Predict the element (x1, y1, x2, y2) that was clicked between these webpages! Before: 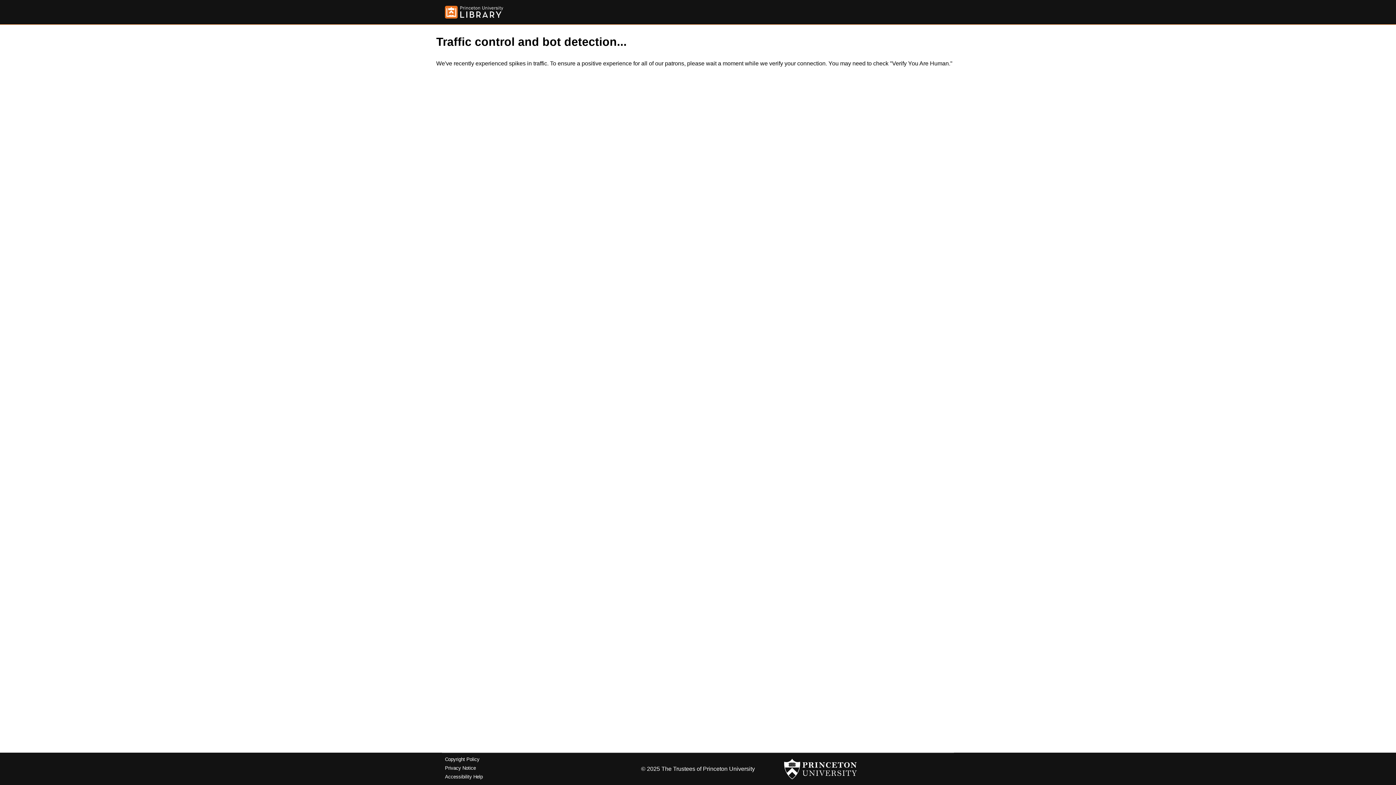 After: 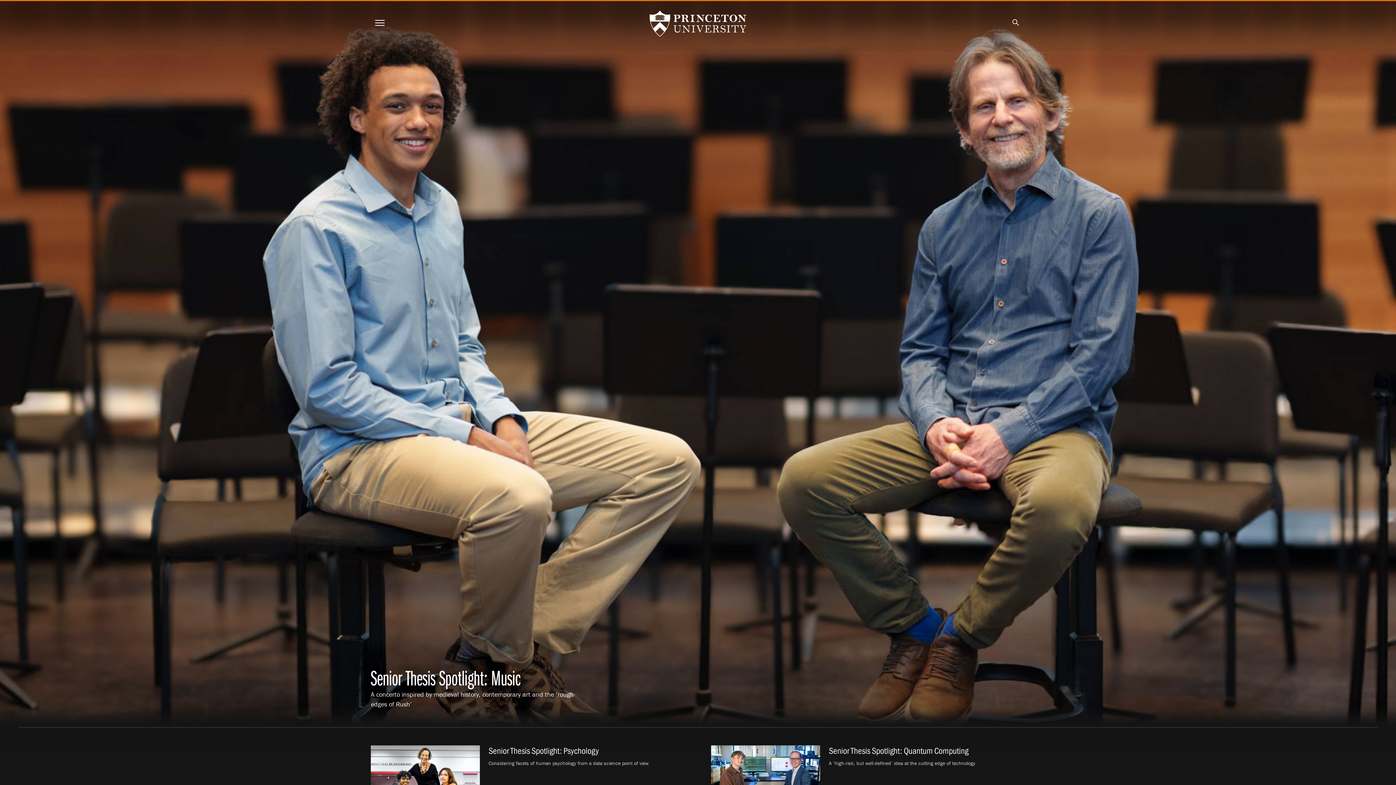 Action: bbox: (784, 756, 857, 782)